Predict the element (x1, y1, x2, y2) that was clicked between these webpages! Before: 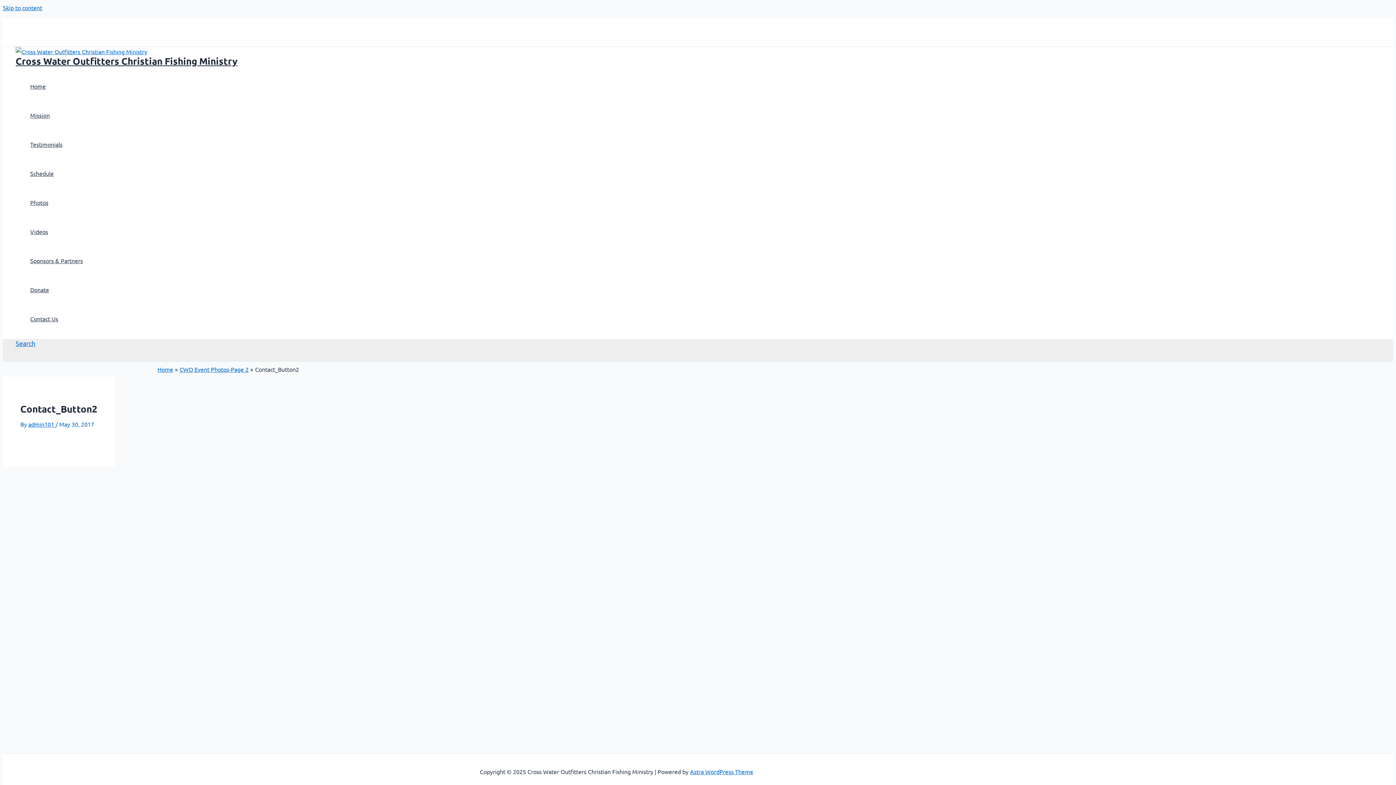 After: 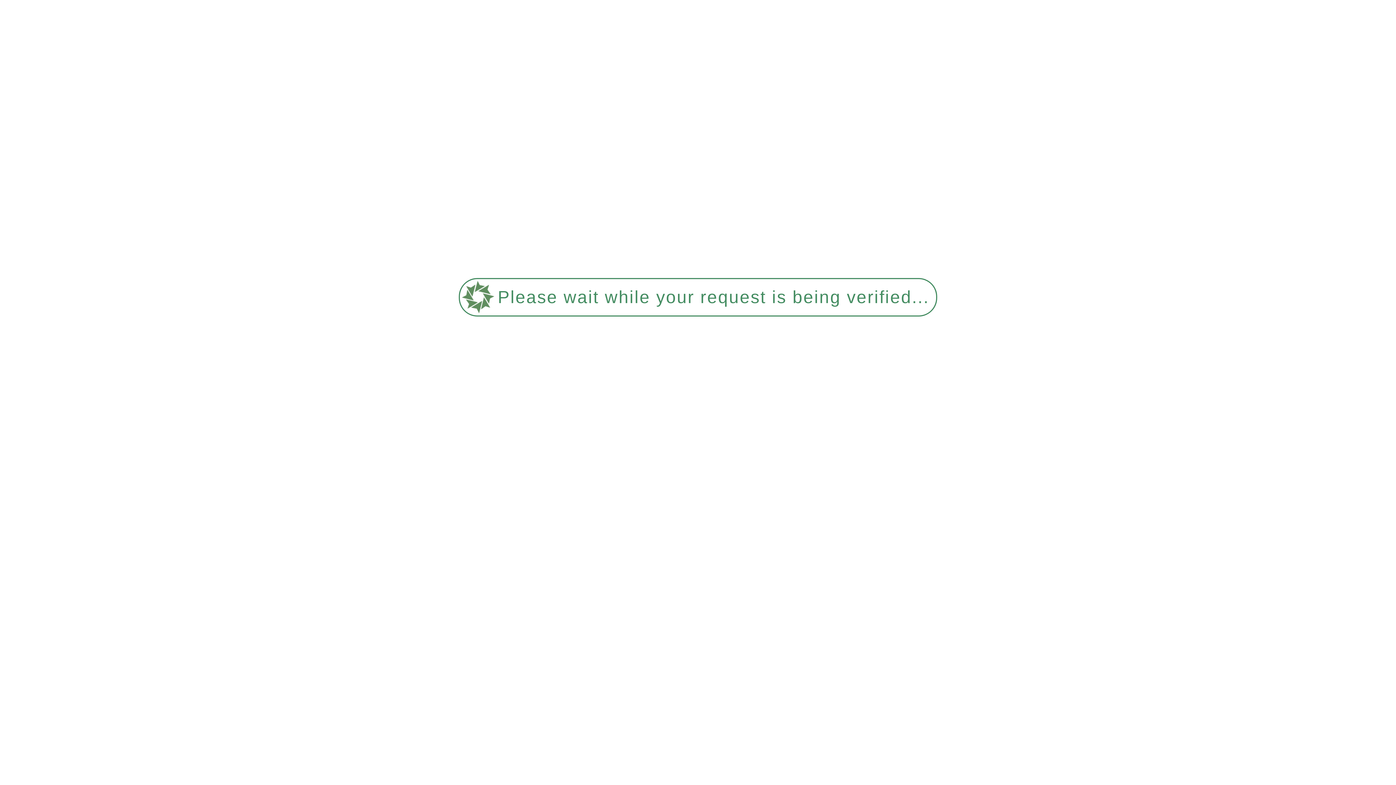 Action: label: Testimonials bbox: (30, 129, 82, 158)